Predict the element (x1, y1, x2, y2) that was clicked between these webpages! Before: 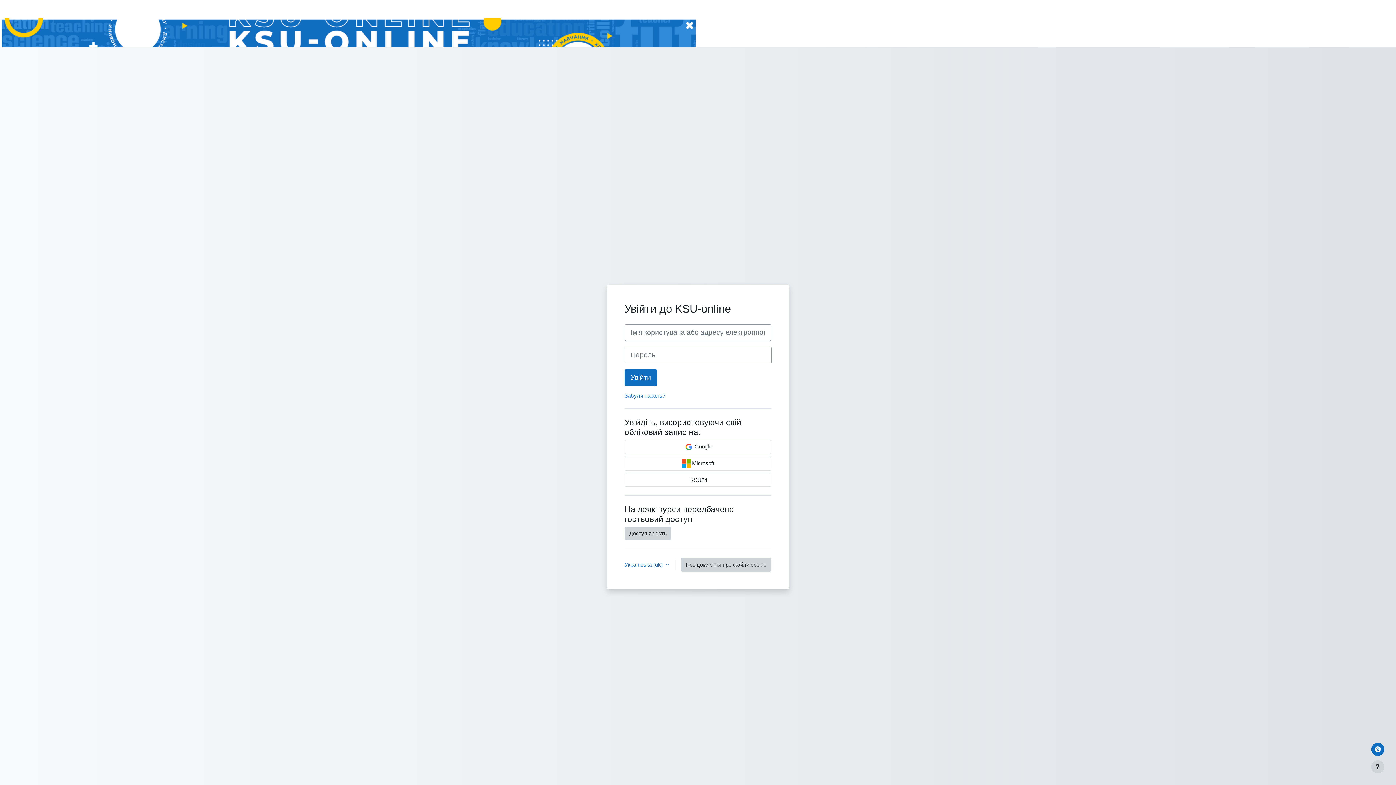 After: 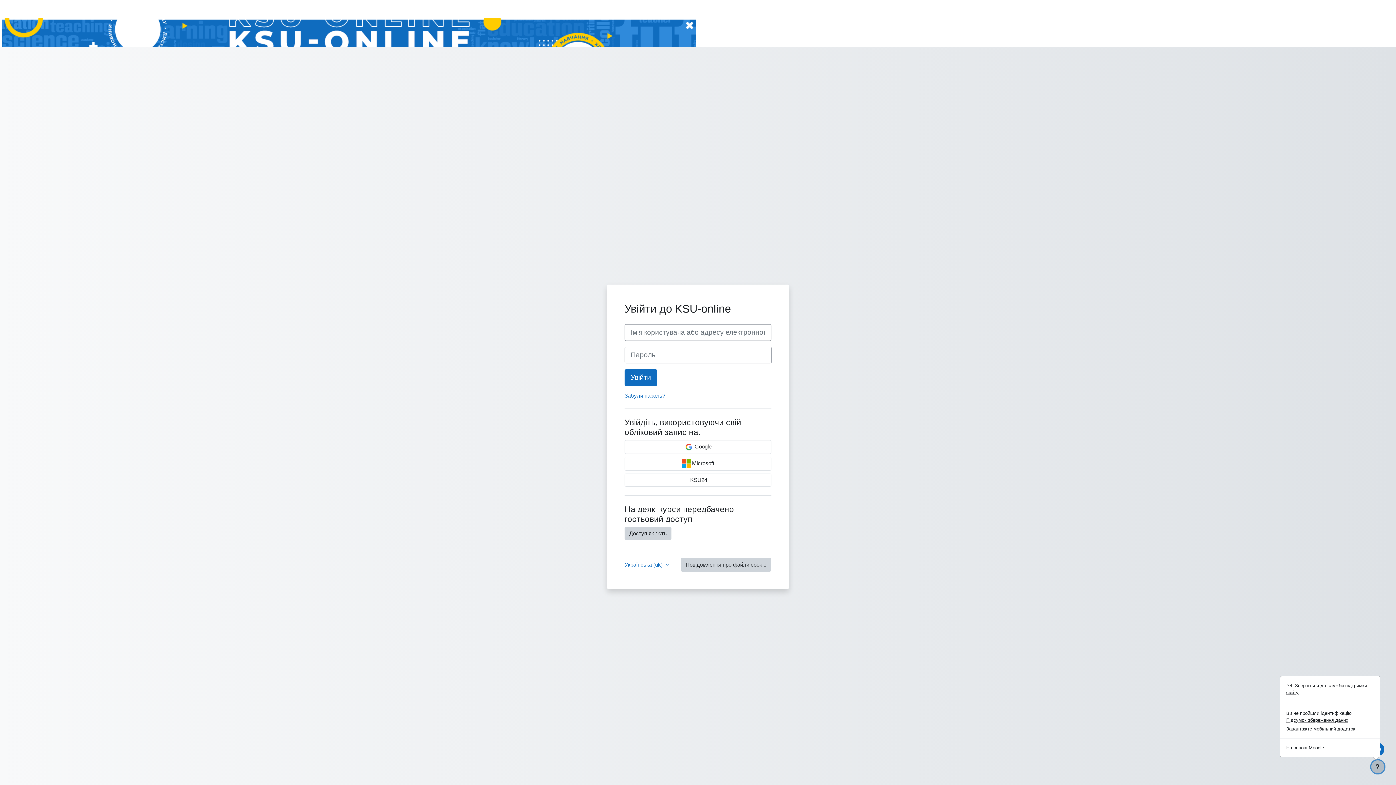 Action: bbox: (1371, 760, 1384, 773) label: Показати нижній колонтитул